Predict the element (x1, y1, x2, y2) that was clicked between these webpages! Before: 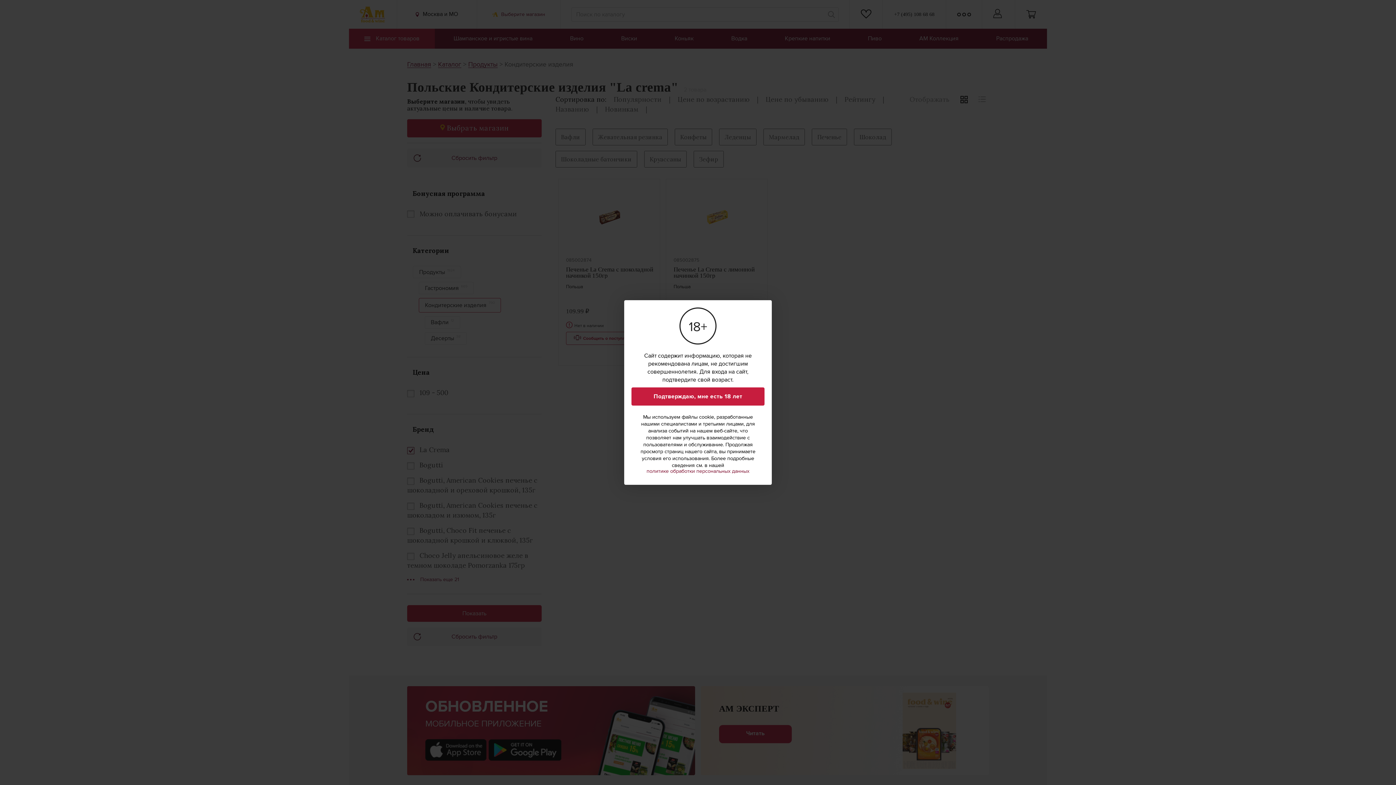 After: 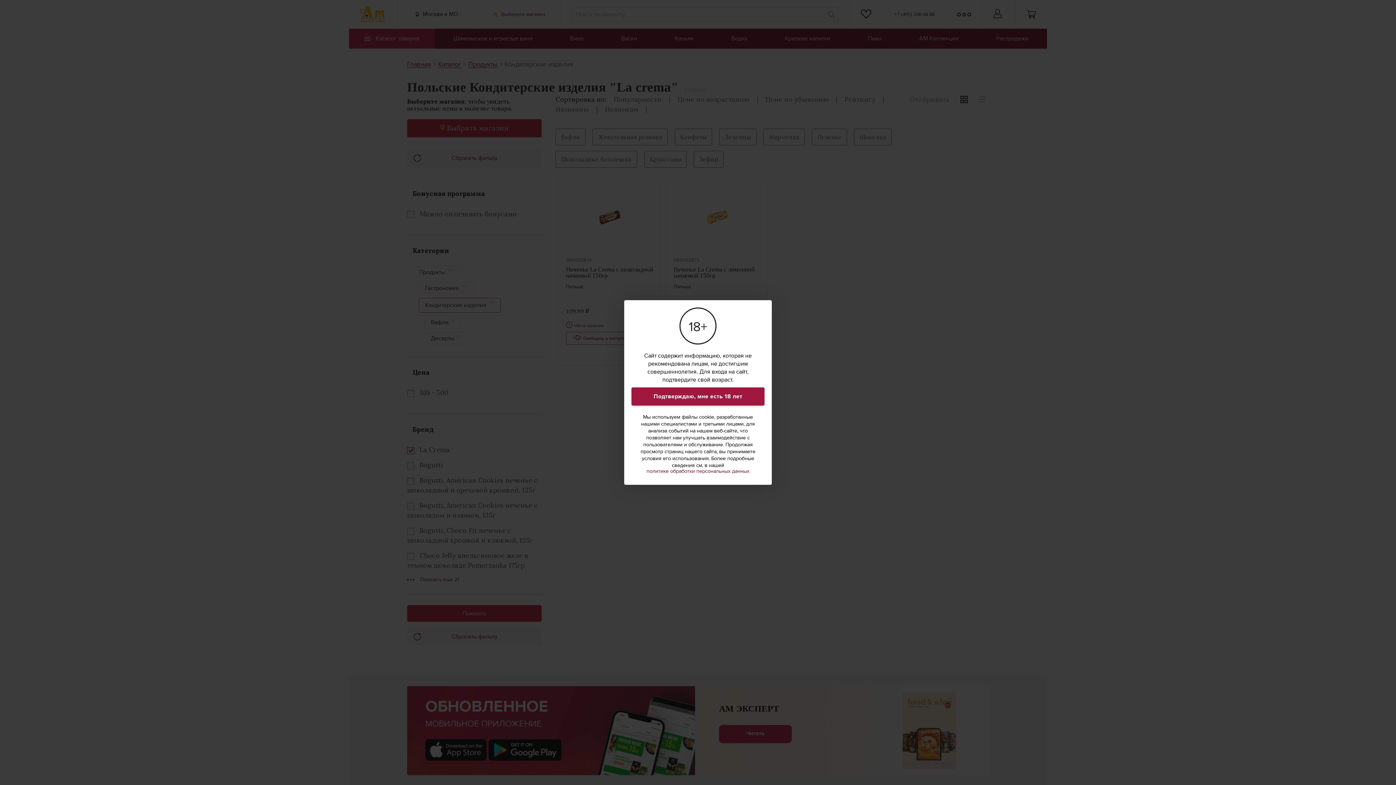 Action: label: Подтверждаю, мне есть 18 лет bbox: (631, 387, 764, 405)